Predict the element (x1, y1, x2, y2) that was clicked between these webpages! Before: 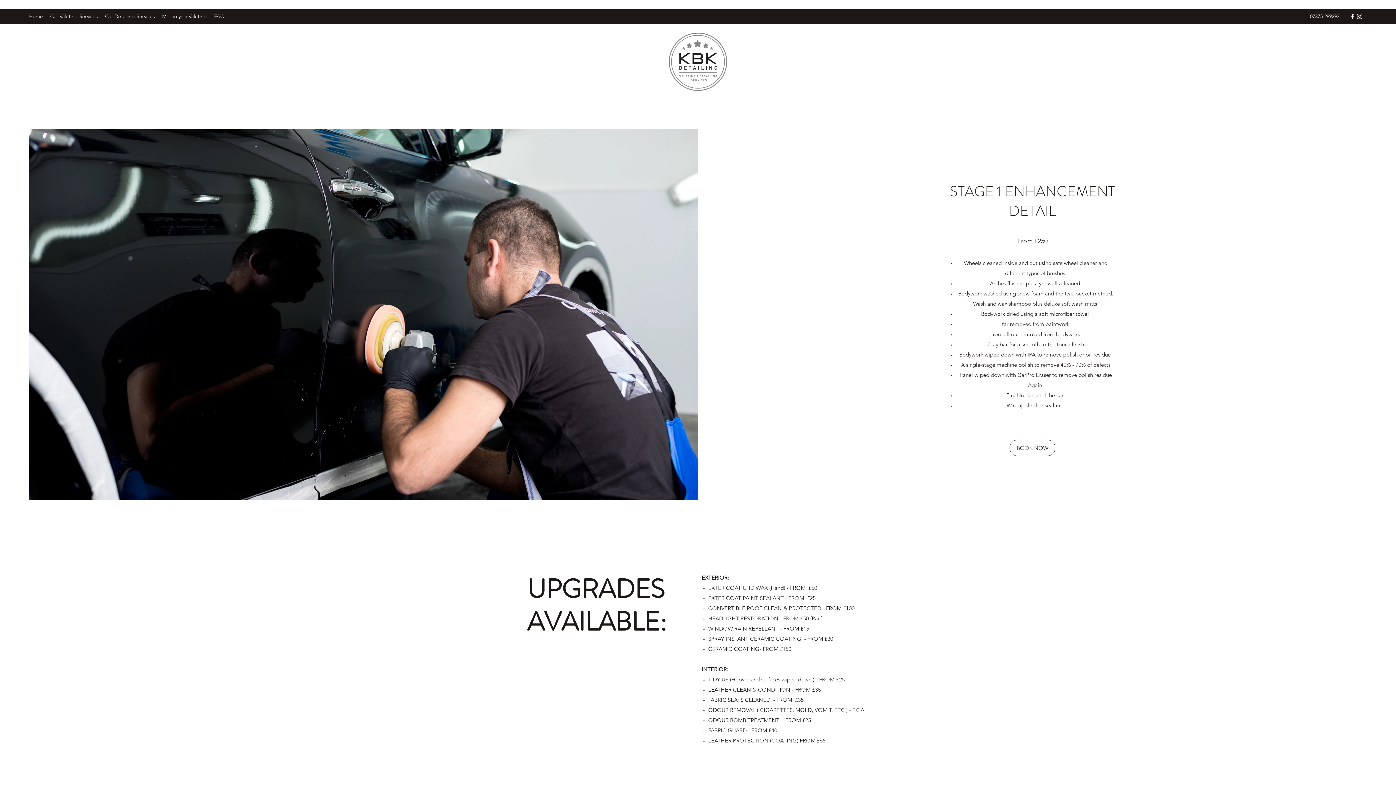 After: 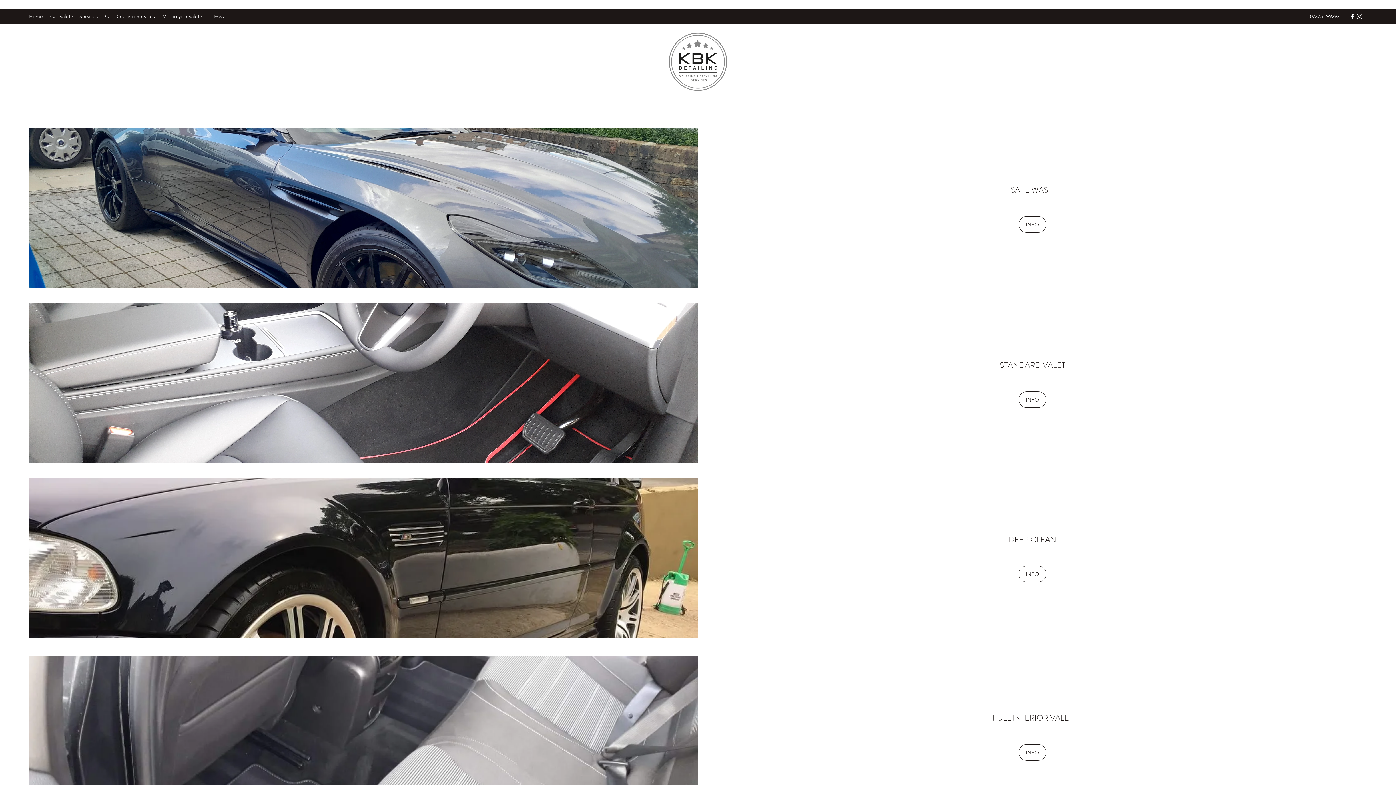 Action: bbox: (46, 10, 101, 21) label: Car Valeting Services